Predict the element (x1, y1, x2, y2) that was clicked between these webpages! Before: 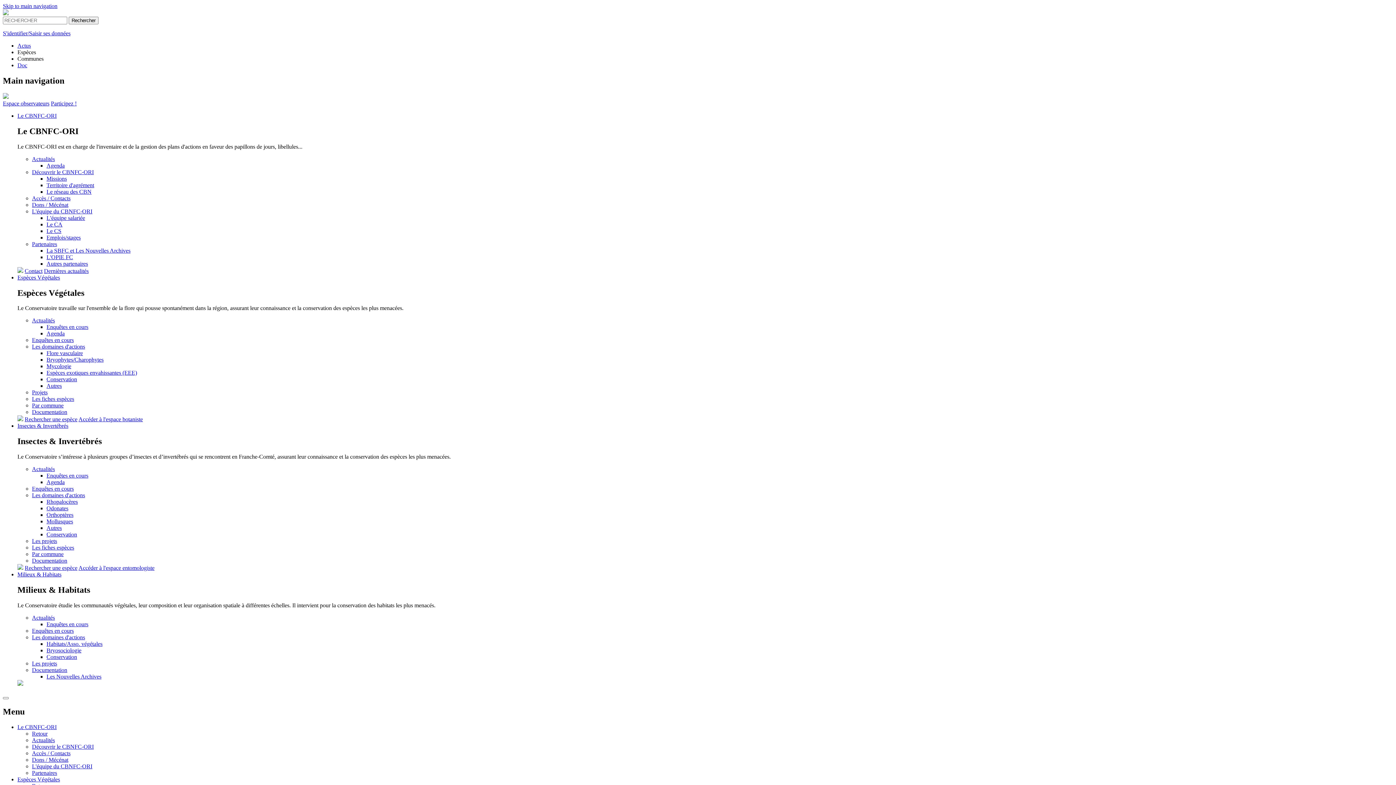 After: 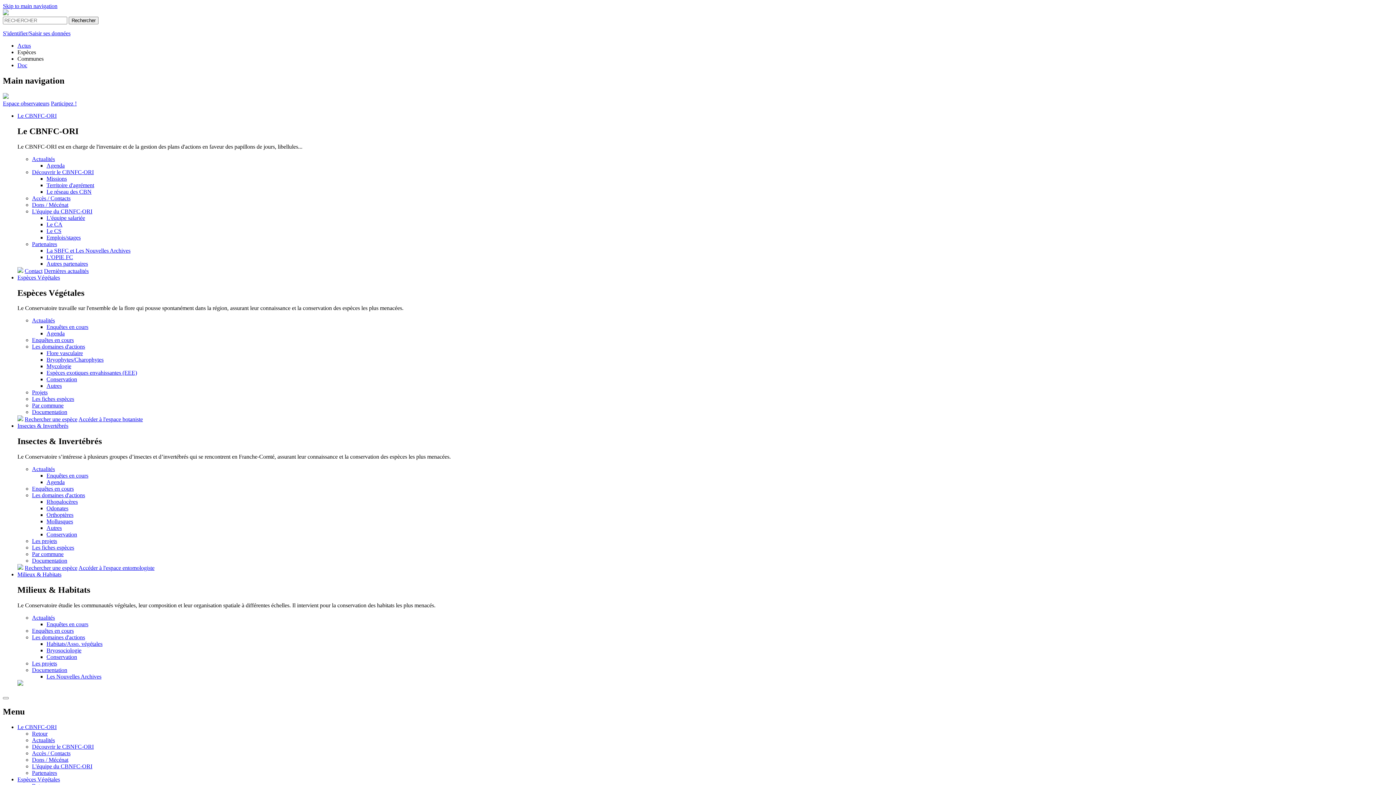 Action: label: Mycologie bbox: (46, 363, 71, 369)